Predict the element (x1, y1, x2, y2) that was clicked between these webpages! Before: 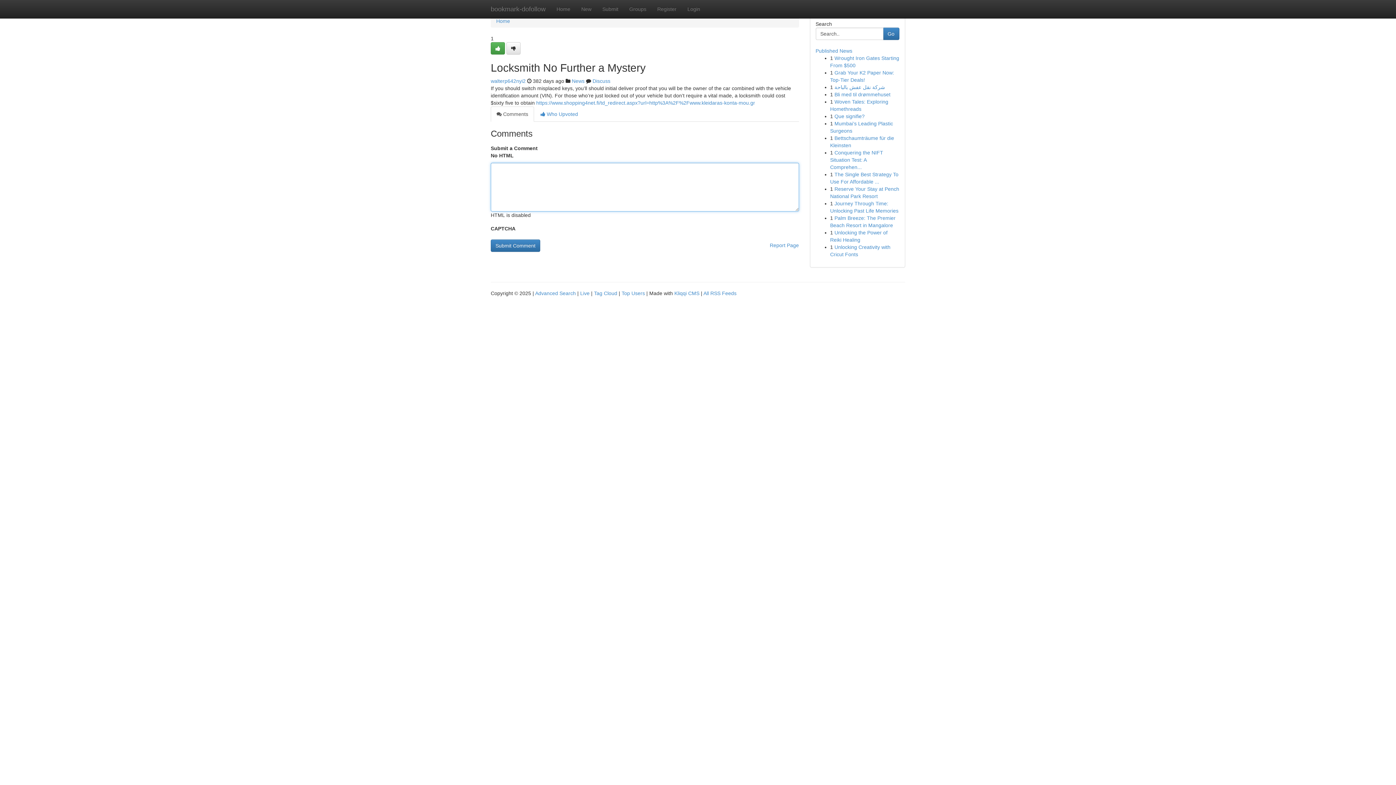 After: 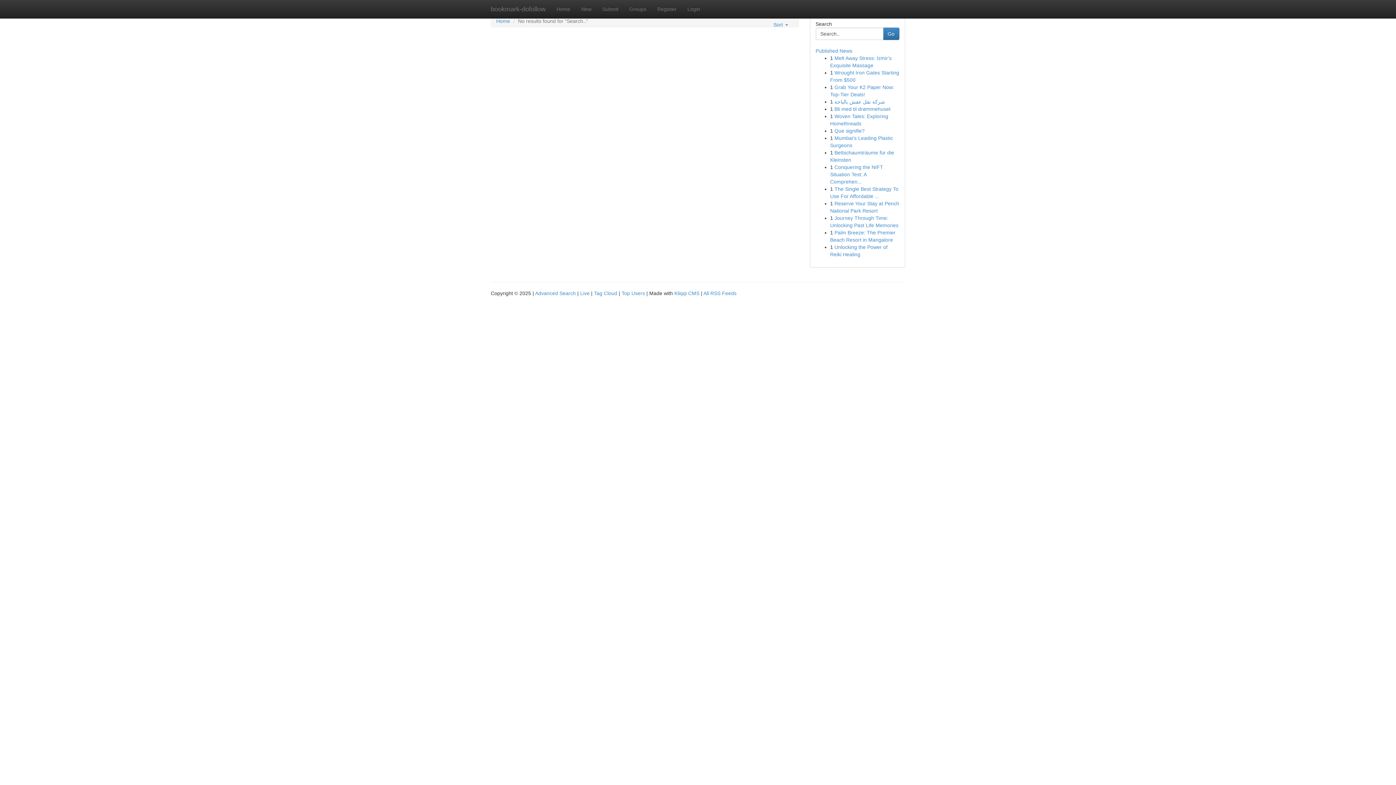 Action: bbox: (883, 27, 899, 40) label: Go